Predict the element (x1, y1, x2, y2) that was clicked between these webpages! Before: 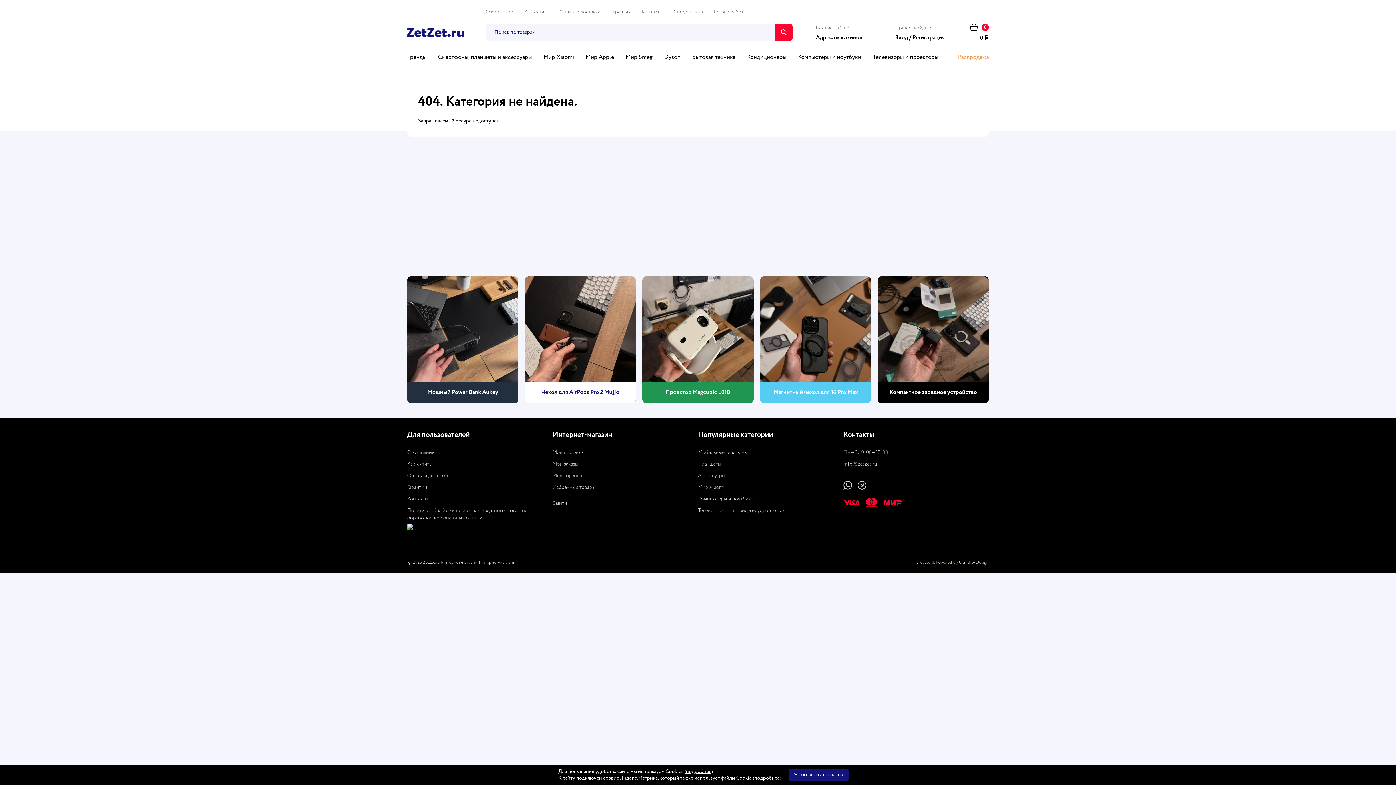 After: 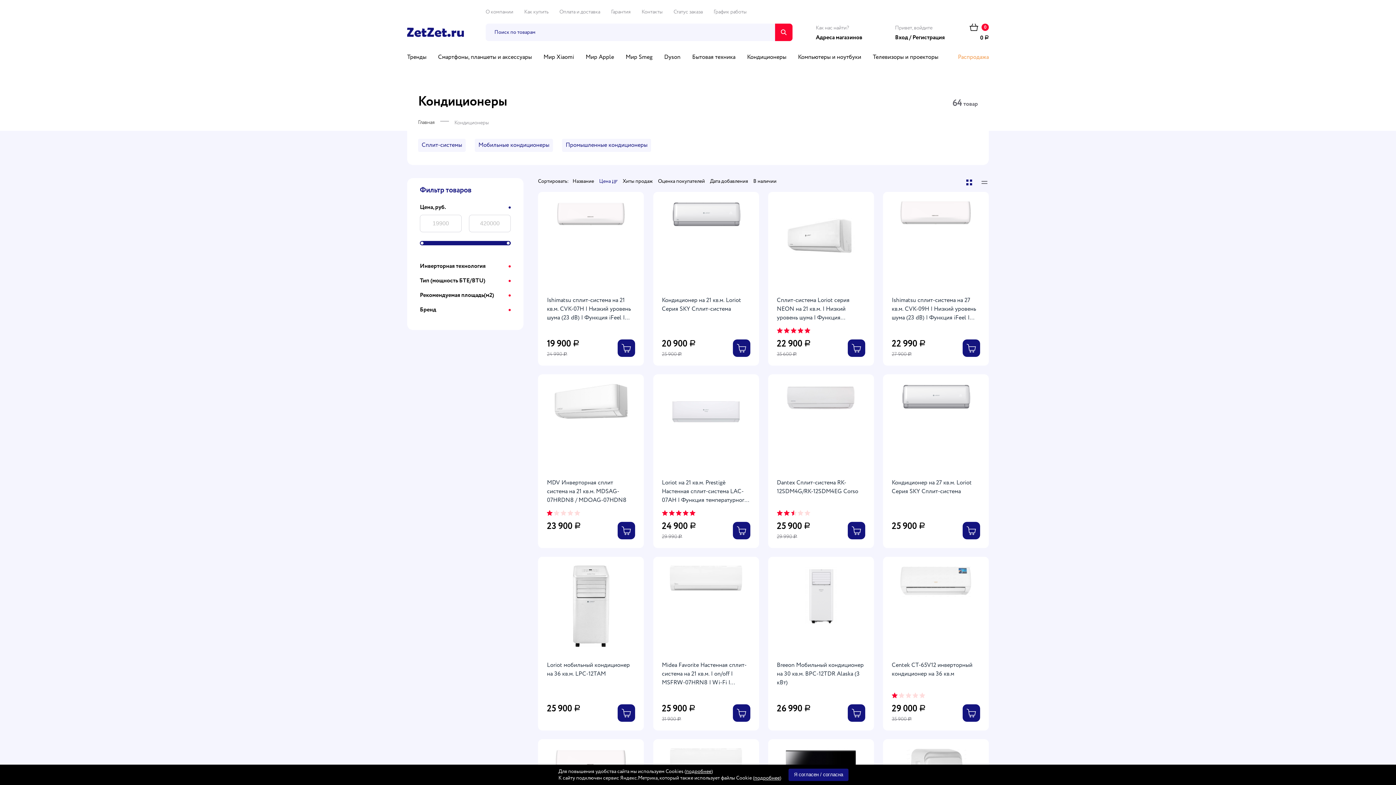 Action: label: Кондиционеры bbox: (747, 54, 786, 60)